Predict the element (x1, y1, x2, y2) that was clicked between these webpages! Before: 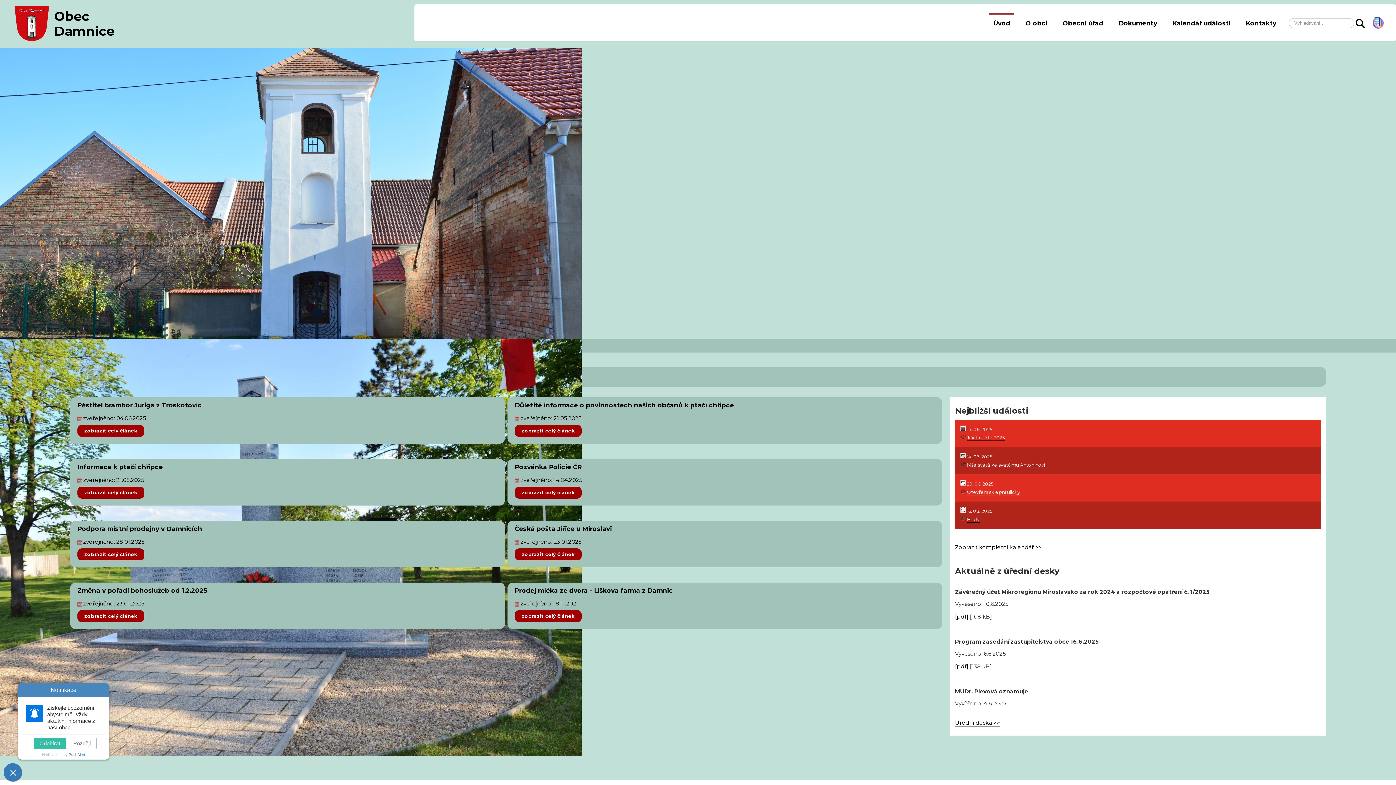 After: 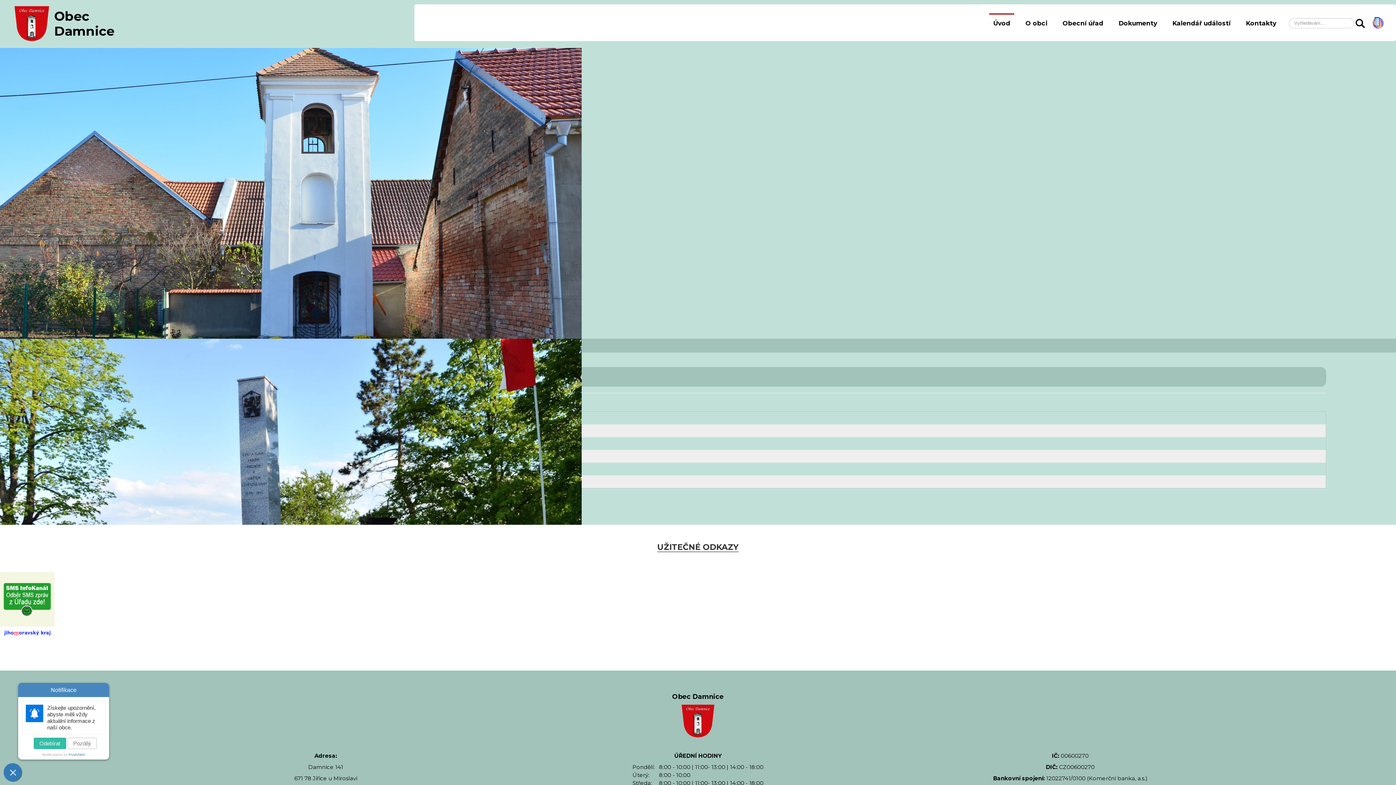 Action: bbox: (77, 462, 486, 471) label: Informace k ptačí chřipce